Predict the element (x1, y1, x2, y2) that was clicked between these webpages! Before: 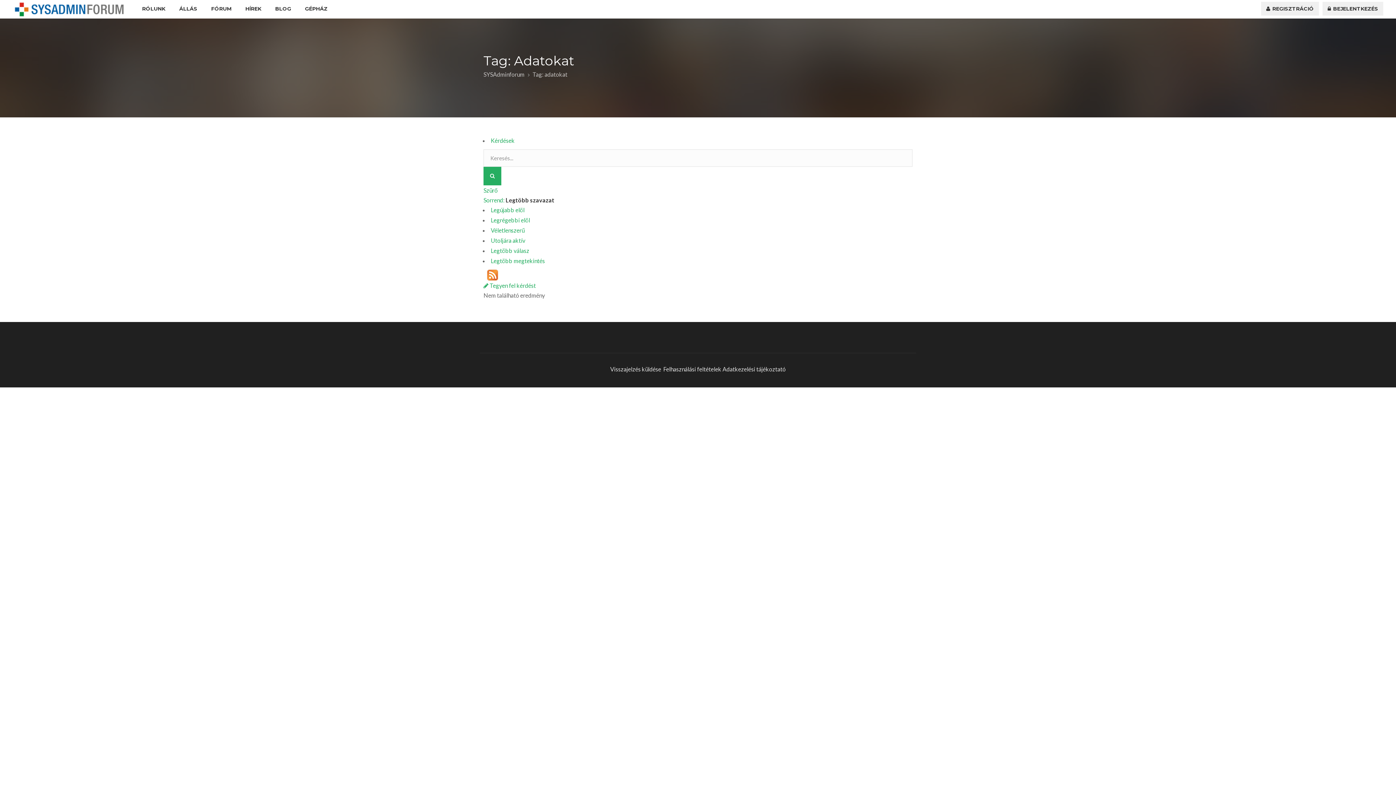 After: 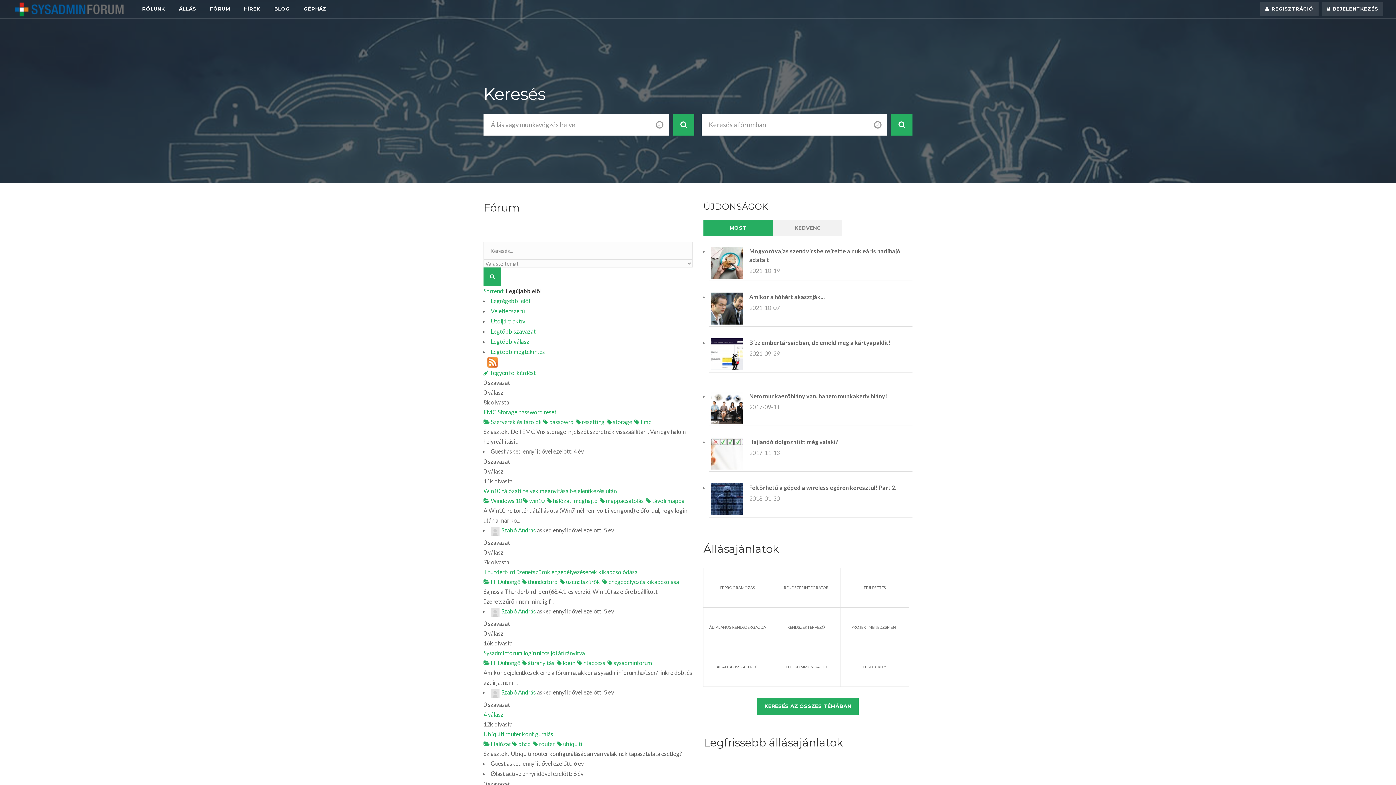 Action: label: SYSAdminforum bbox: (483, 71, 524, 78)